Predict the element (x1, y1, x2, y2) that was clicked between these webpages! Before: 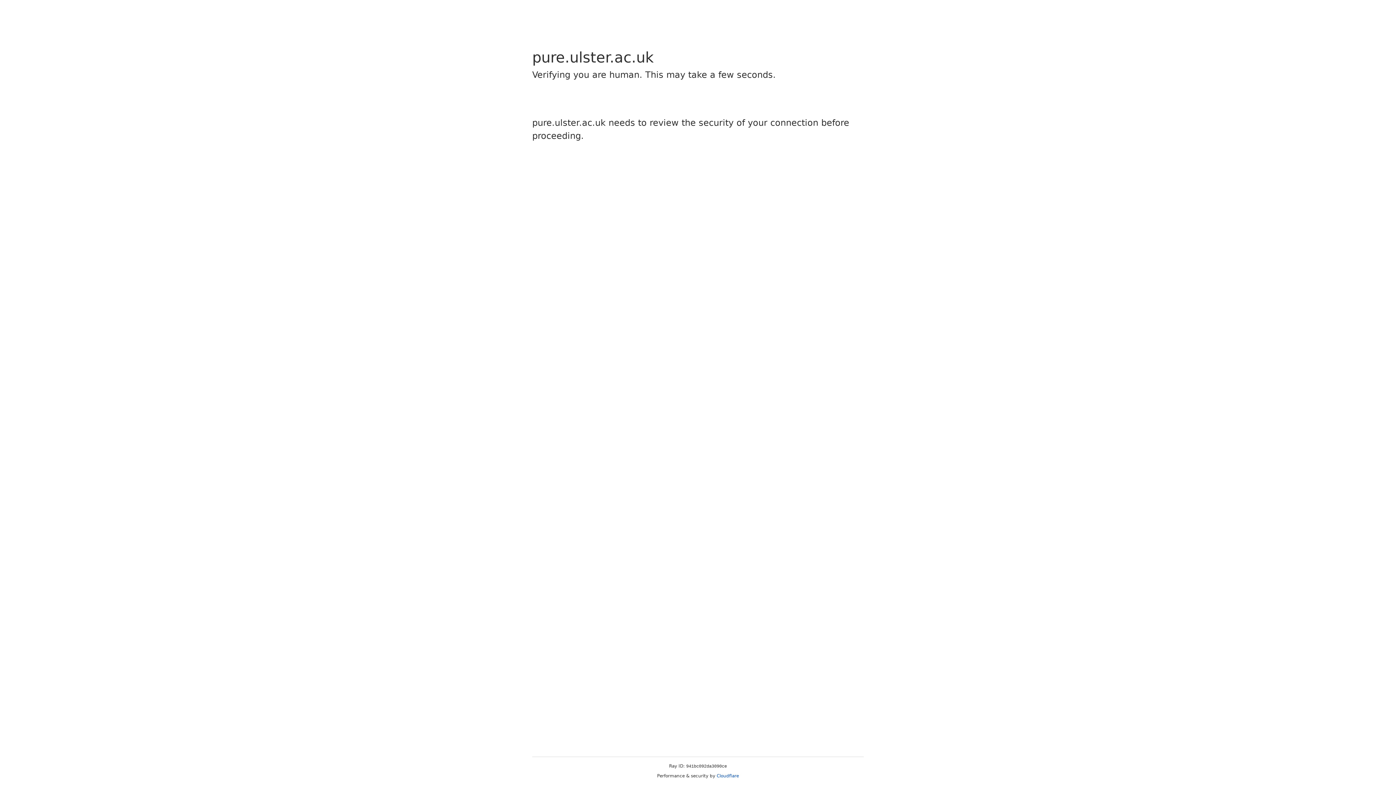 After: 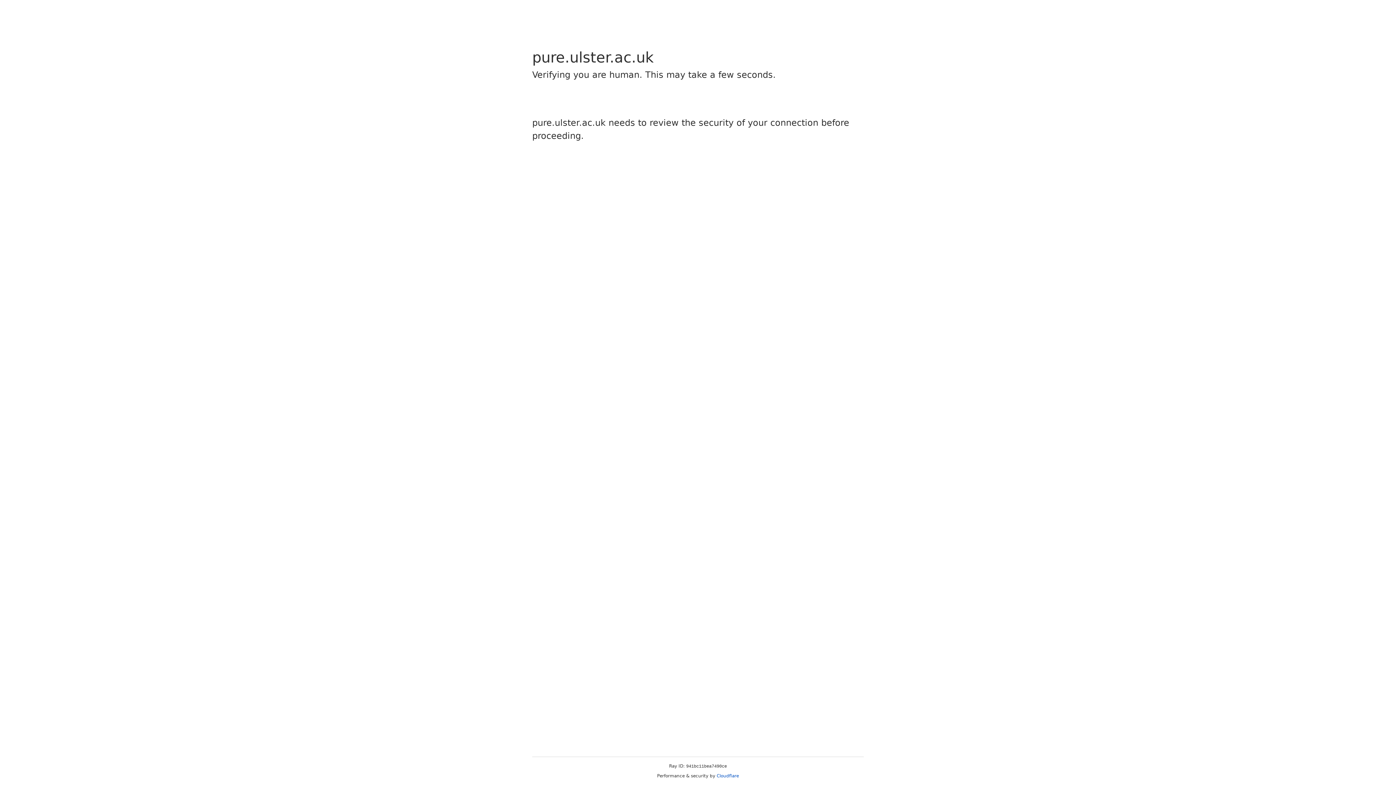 Action: bbox: (716, 773, 739, 778) label: Cloudflare